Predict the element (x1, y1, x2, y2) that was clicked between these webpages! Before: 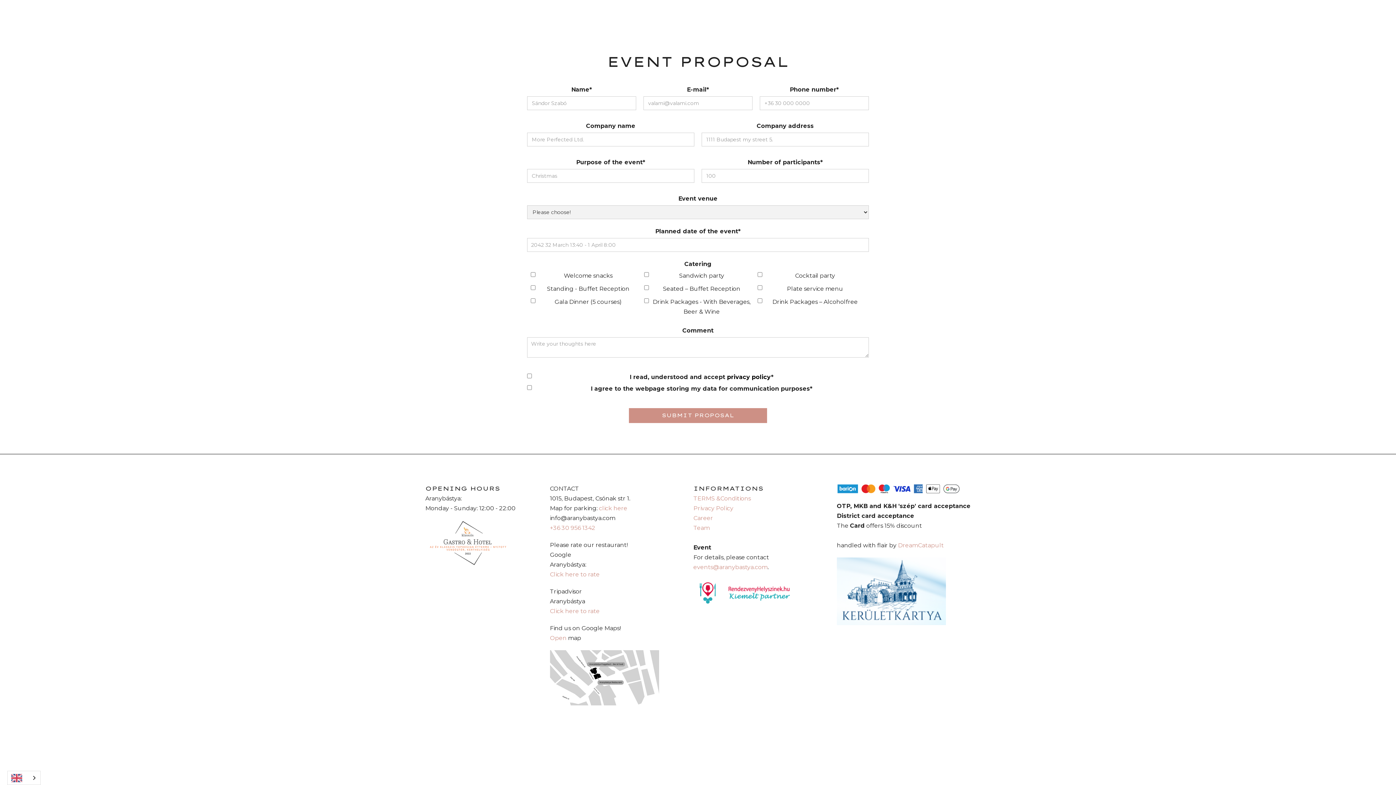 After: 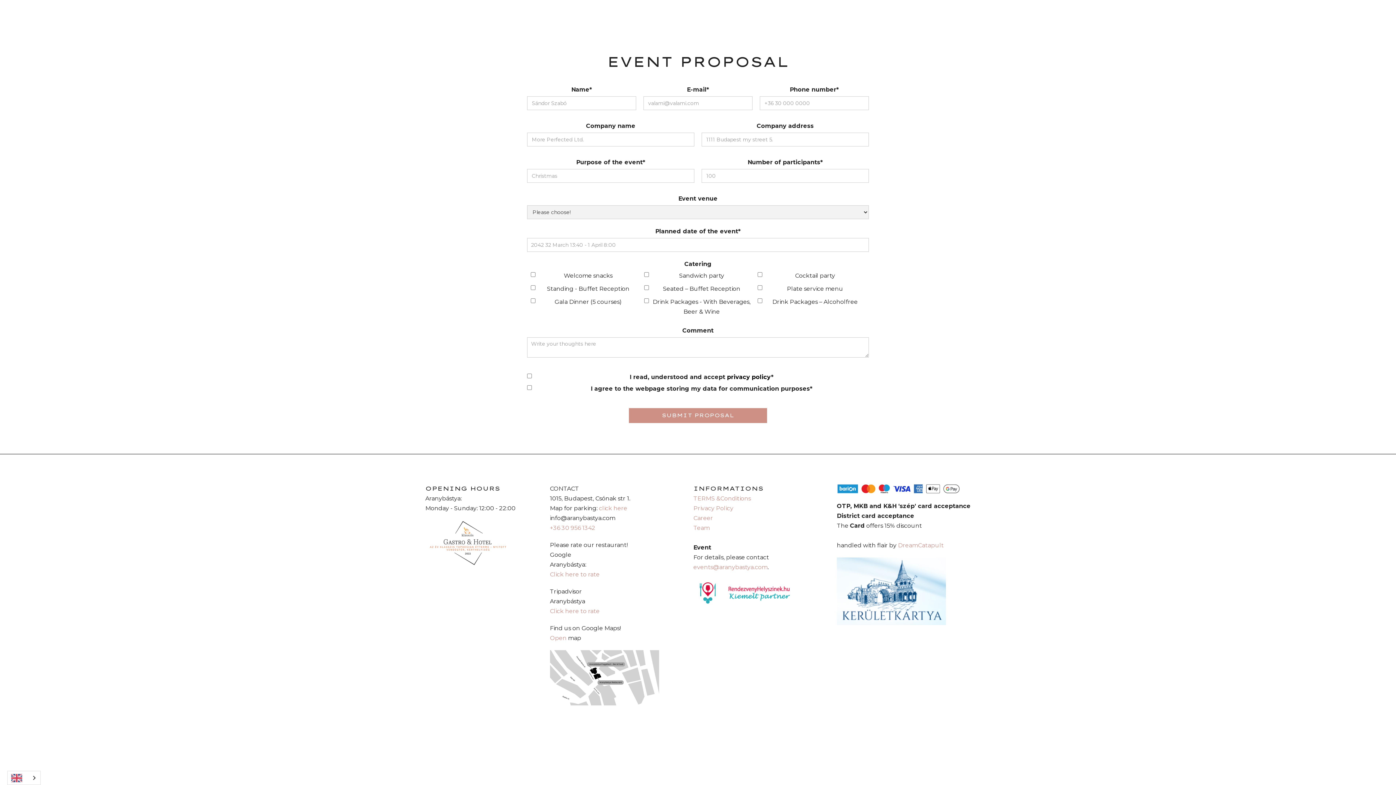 Action: bbox: (899, 743, 912, 749) label: Nixar